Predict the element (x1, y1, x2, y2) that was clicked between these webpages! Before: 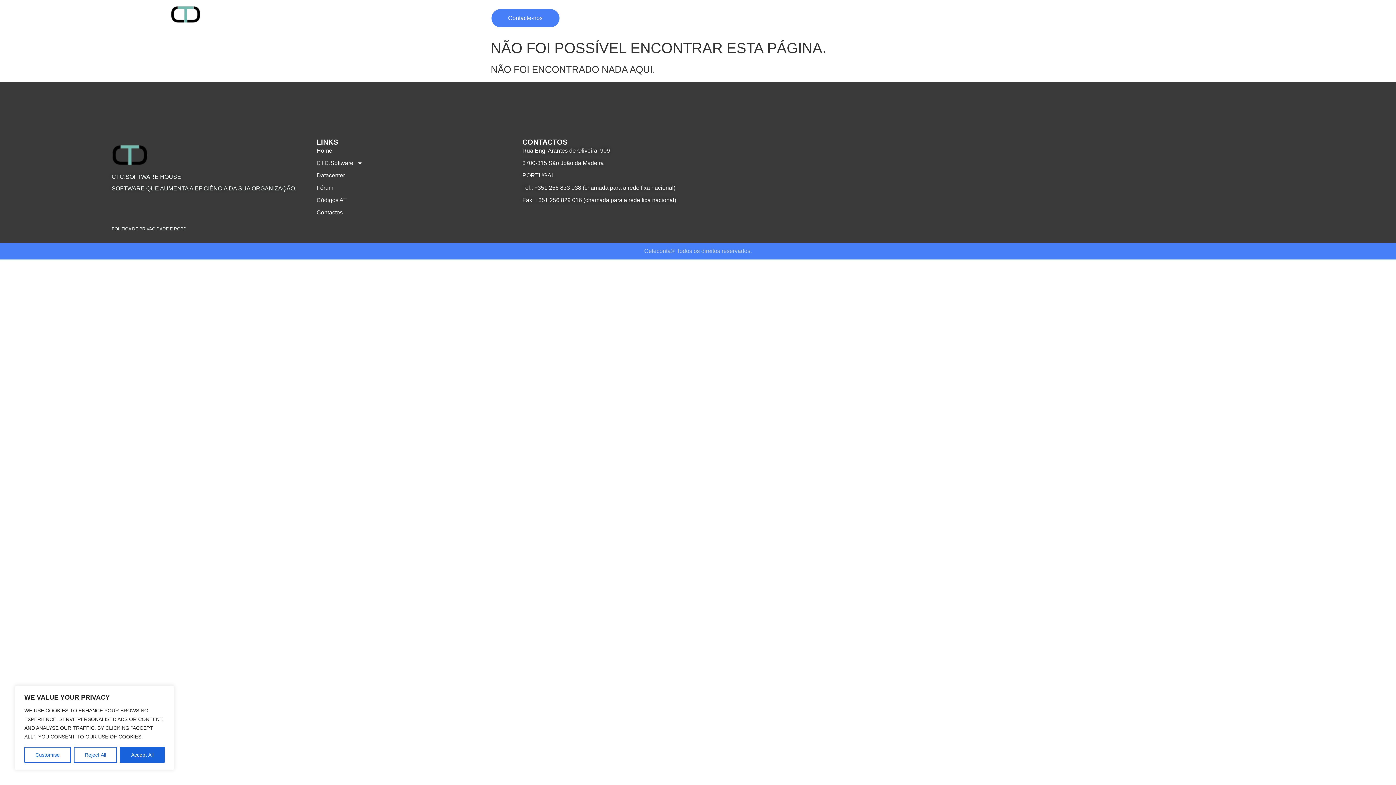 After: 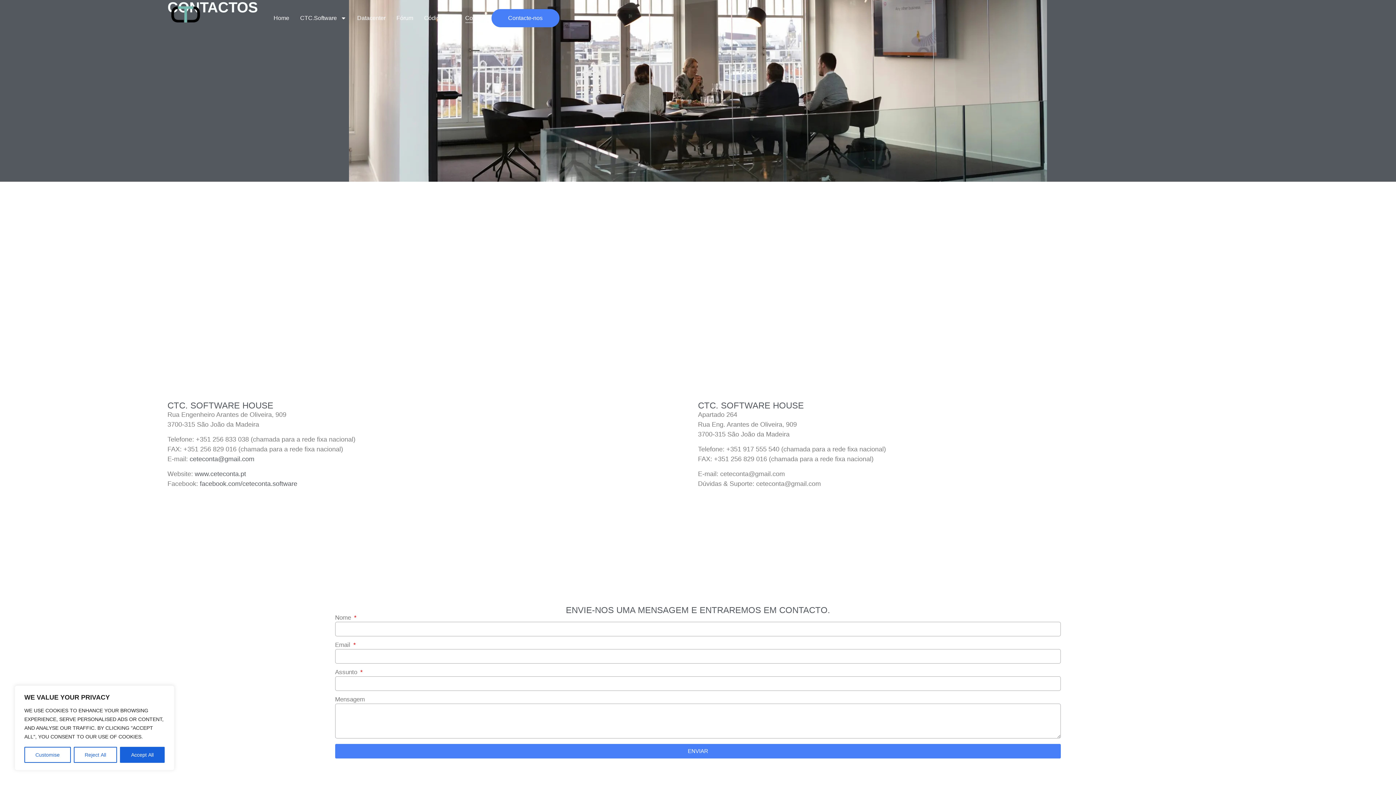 Action: bbox: (491, 9, 559, 27) label: Contacte-nos